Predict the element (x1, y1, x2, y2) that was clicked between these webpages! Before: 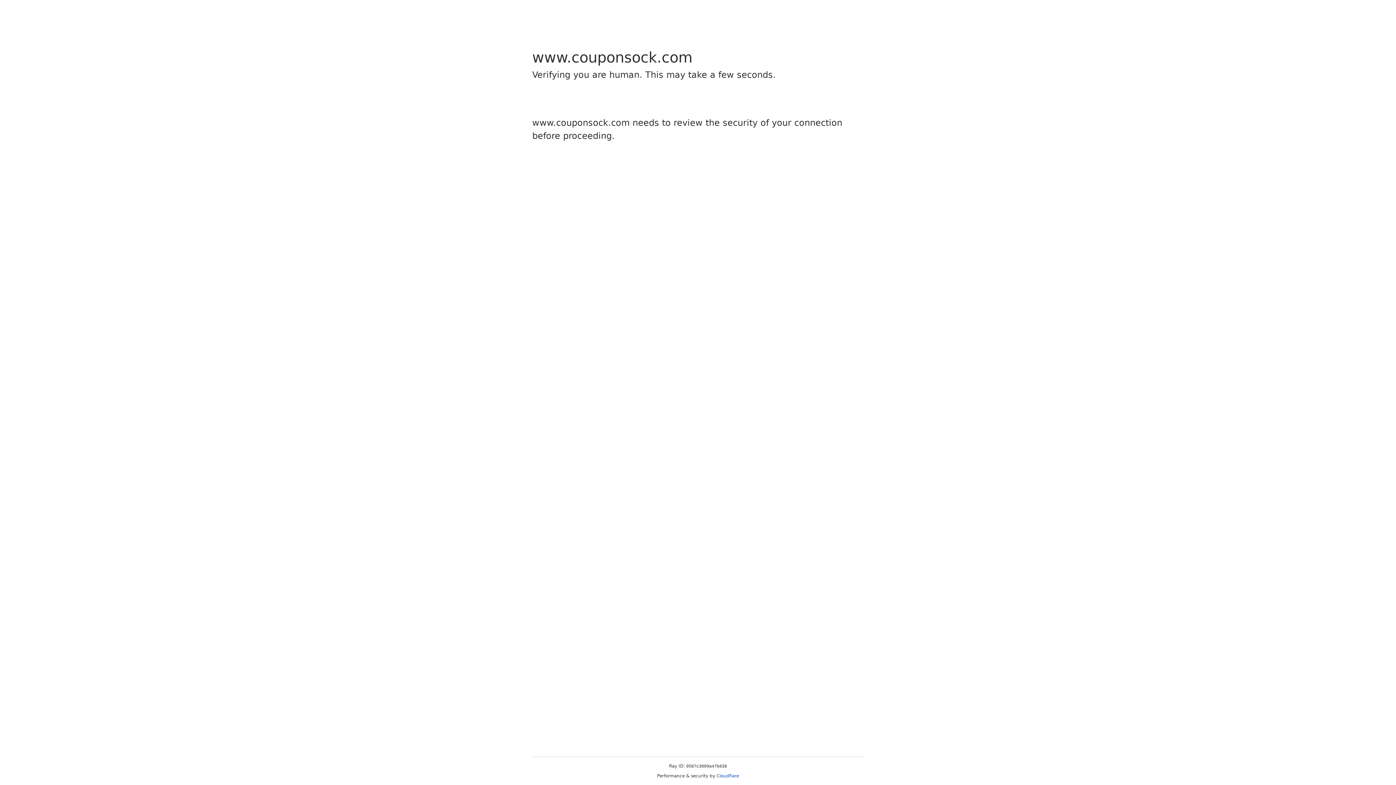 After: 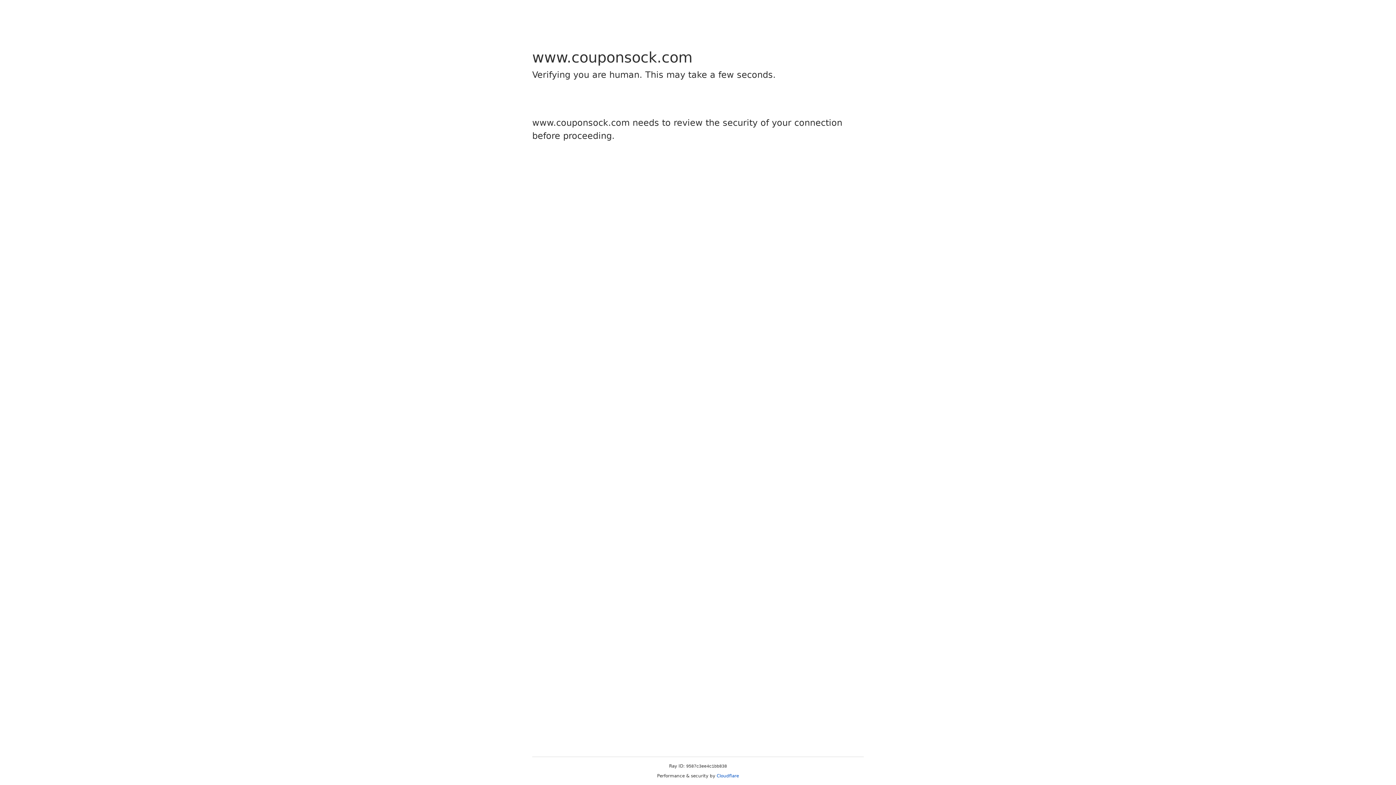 Action: label: Cloudflare bbox: (716, 773, 739, 778)